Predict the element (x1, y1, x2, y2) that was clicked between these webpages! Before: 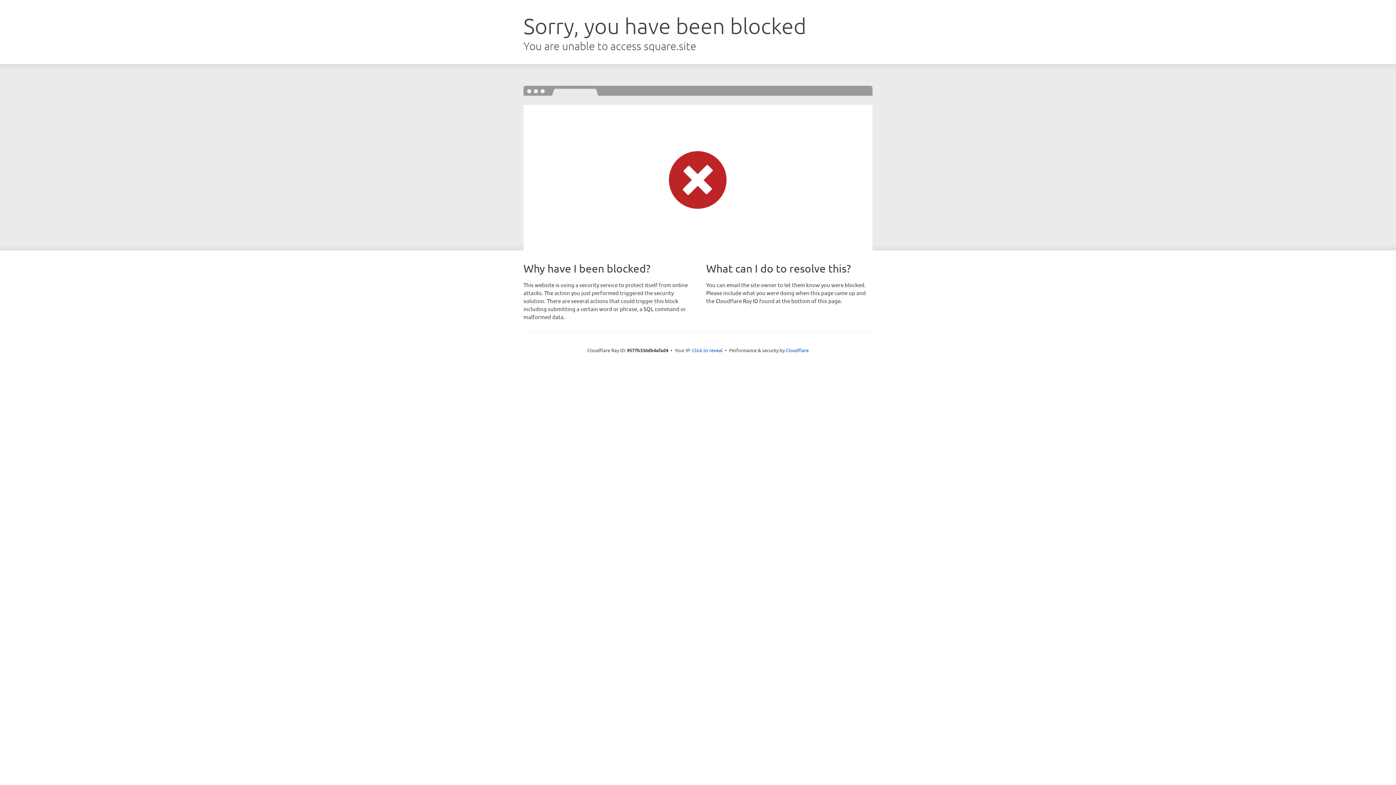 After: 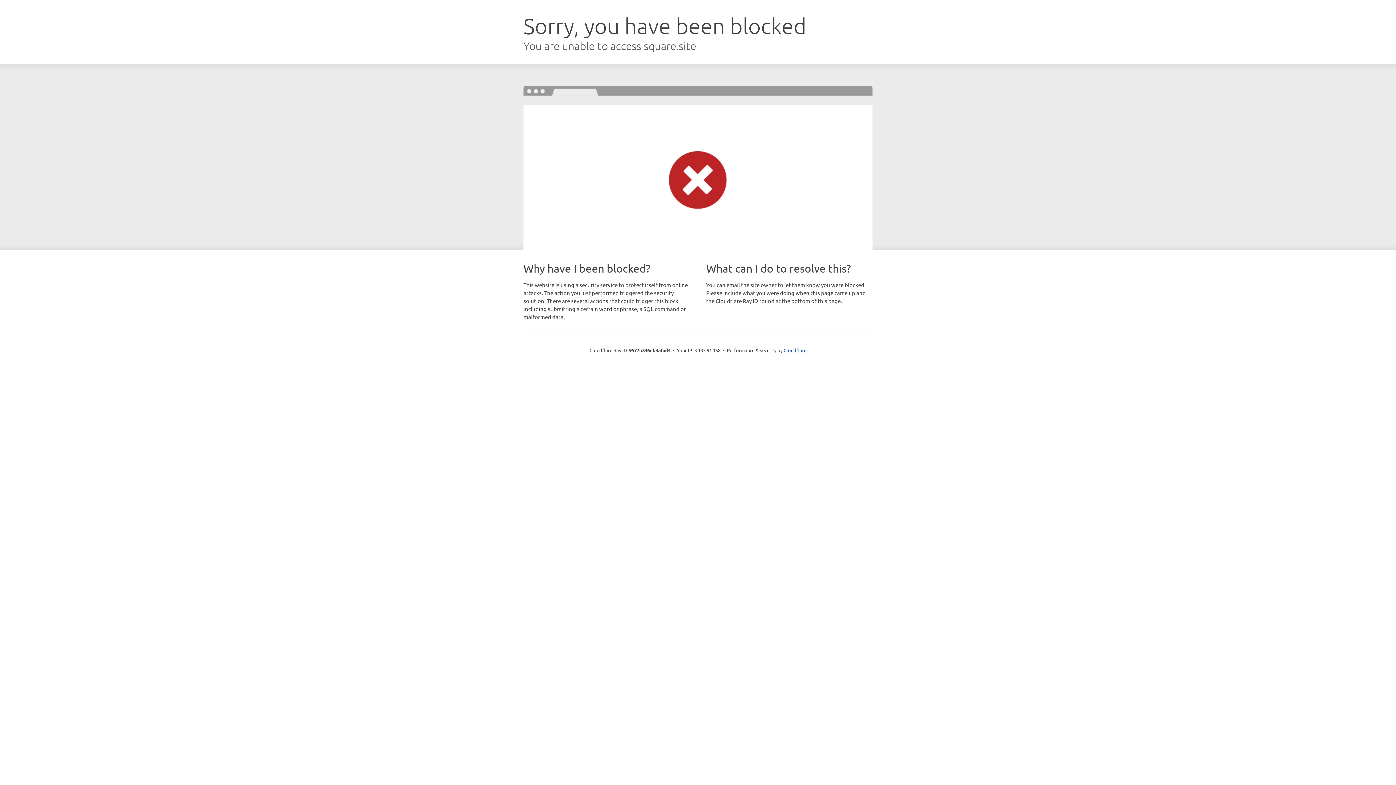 Action: bbox: (692, 346, 722, 353) label: Click to reveal